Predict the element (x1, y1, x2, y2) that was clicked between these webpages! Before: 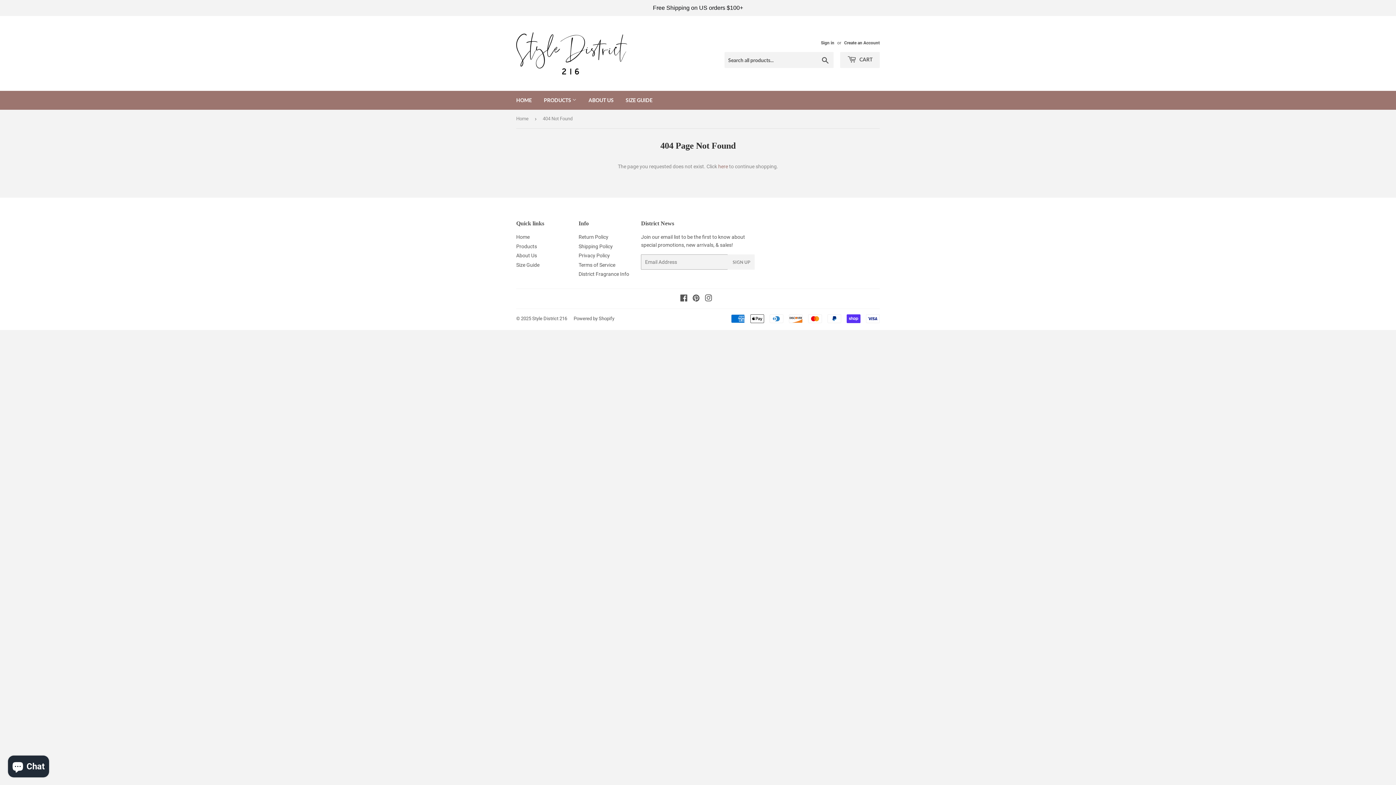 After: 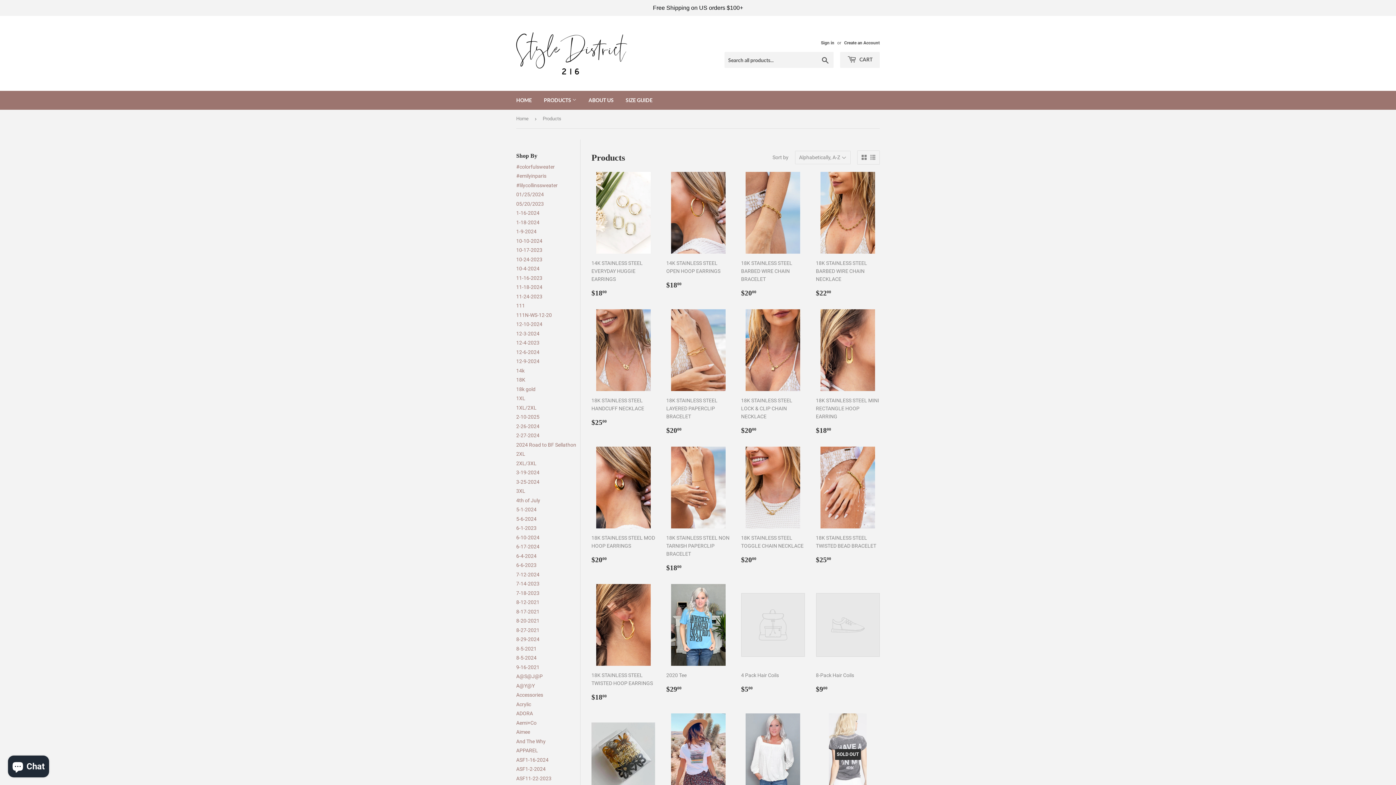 Action: label: Products bbox: (516, 243, 537, 249)